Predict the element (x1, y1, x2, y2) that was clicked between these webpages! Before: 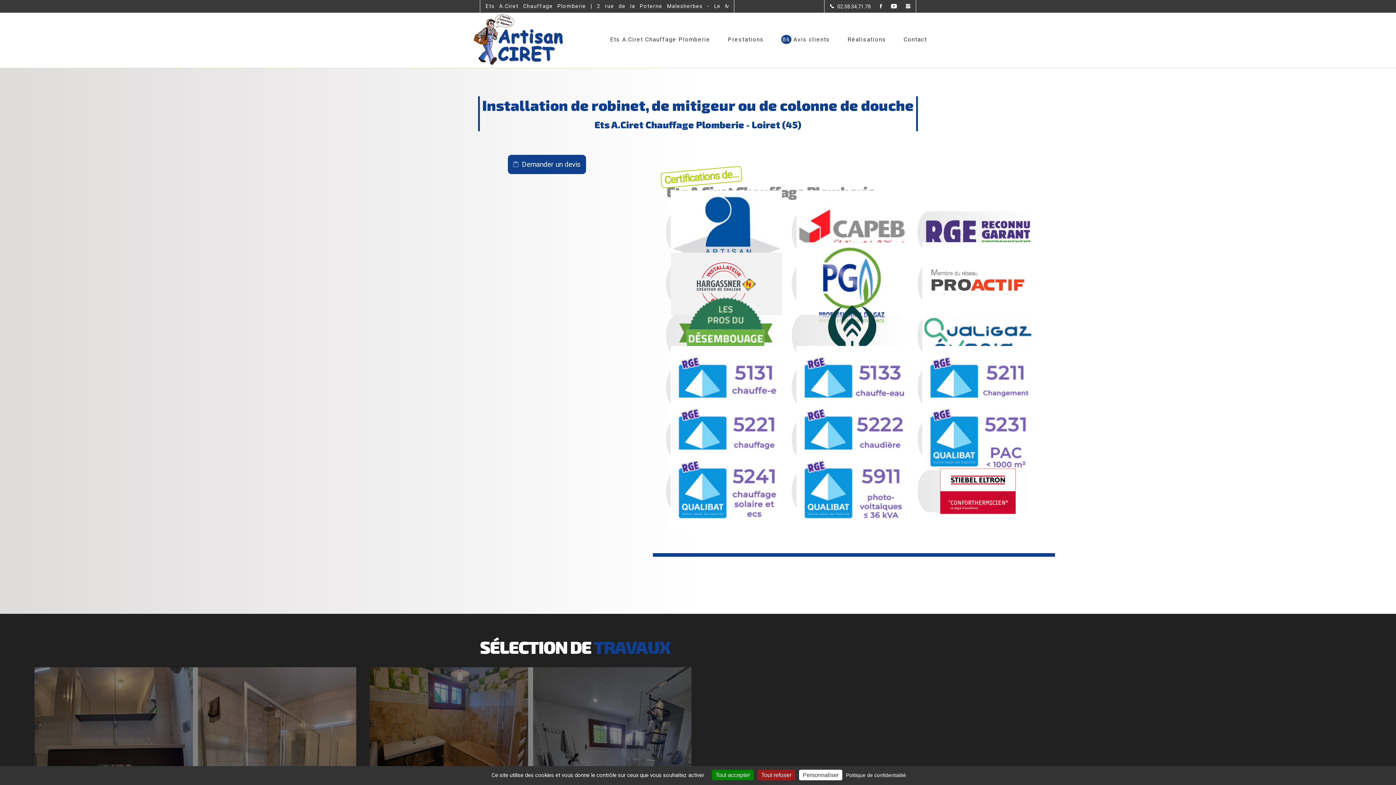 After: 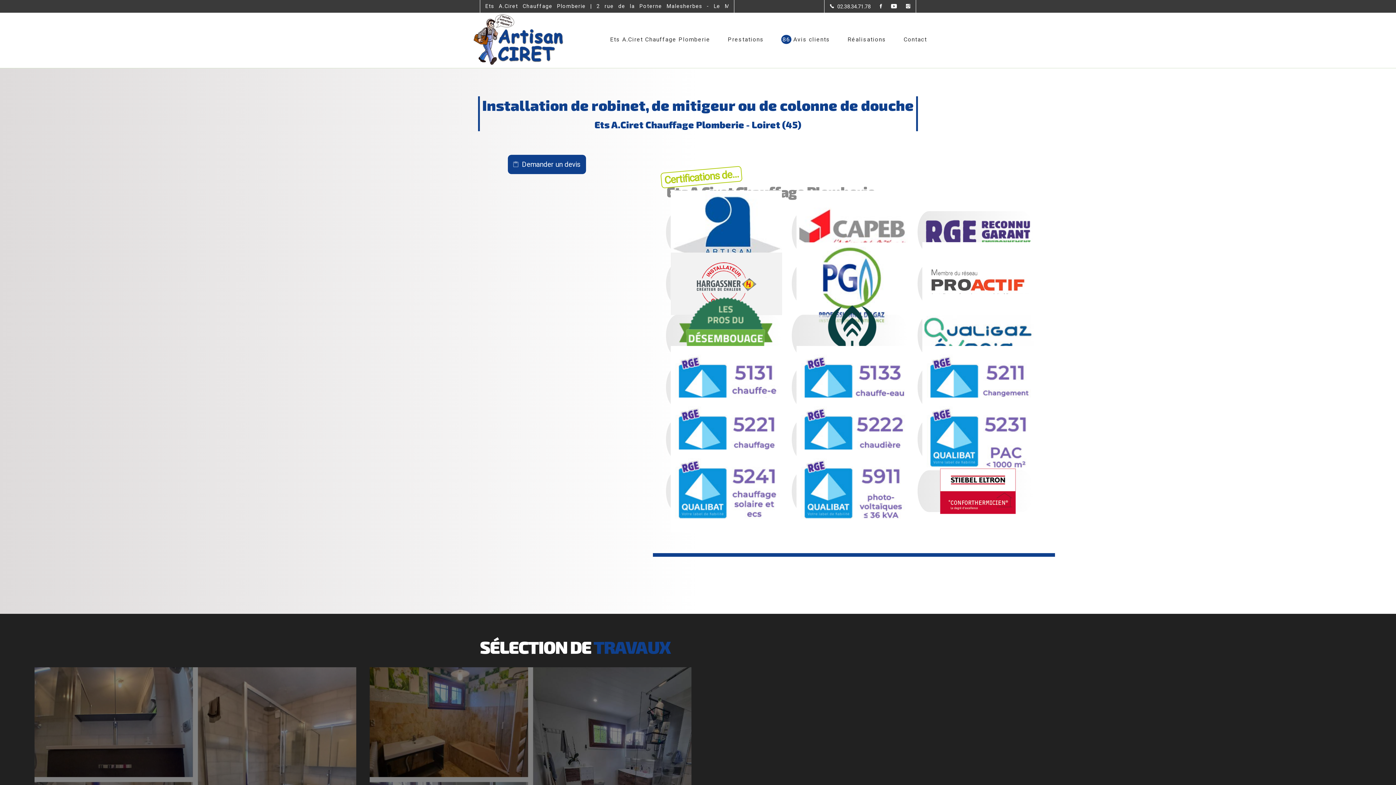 Action: label: Tout accepter bbox: (712, 770, 753, 780)